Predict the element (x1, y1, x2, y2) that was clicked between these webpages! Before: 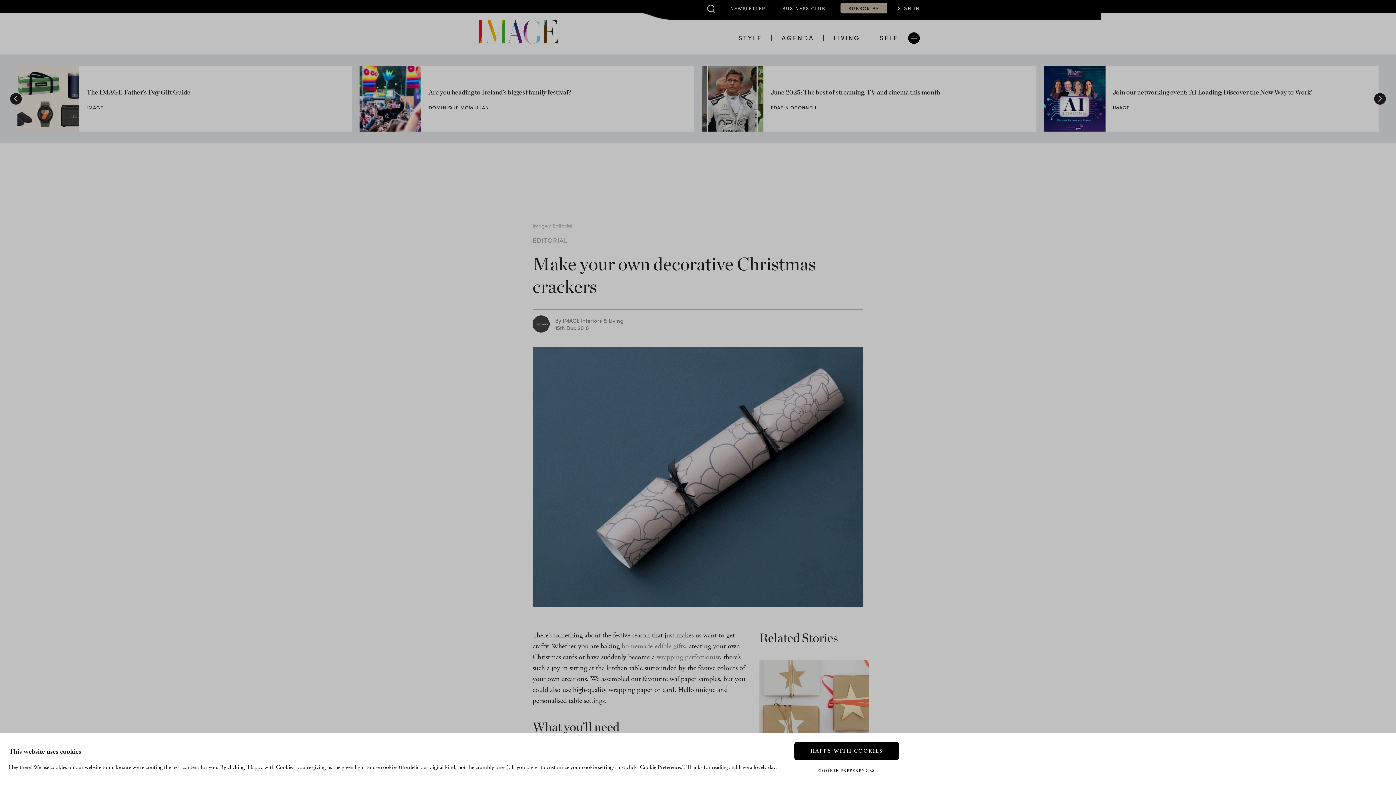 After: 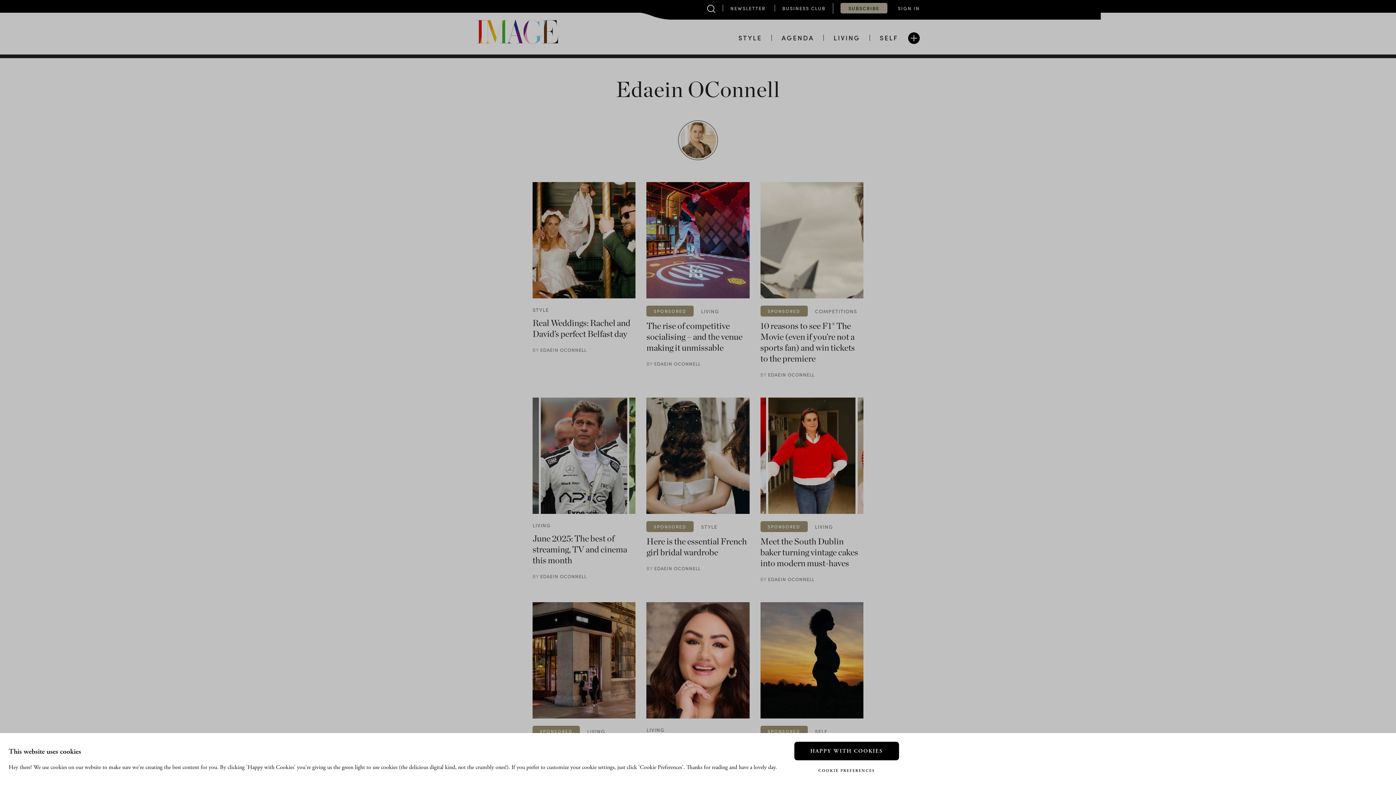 Action: label: EDAEIN OCONNELL bbox: (770, 103, 817, 110)